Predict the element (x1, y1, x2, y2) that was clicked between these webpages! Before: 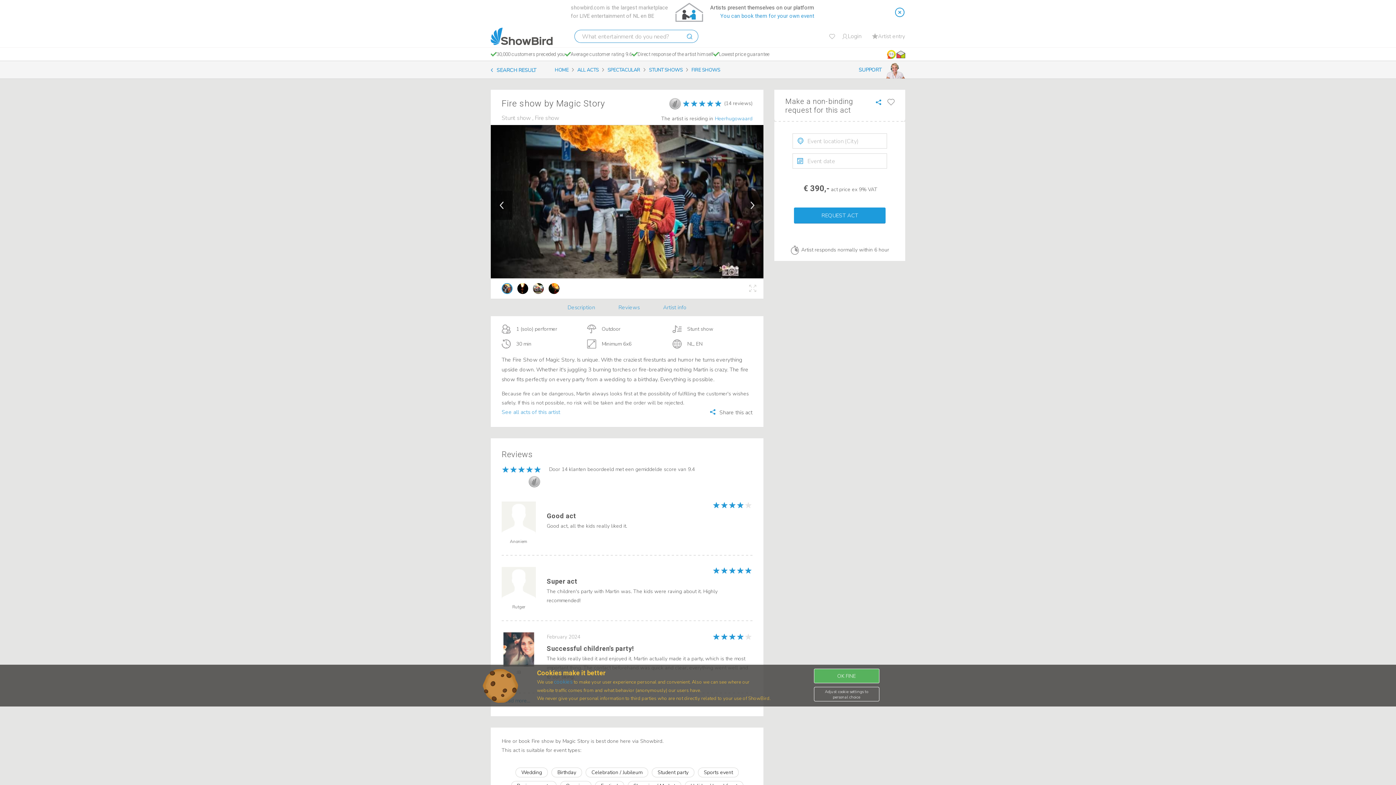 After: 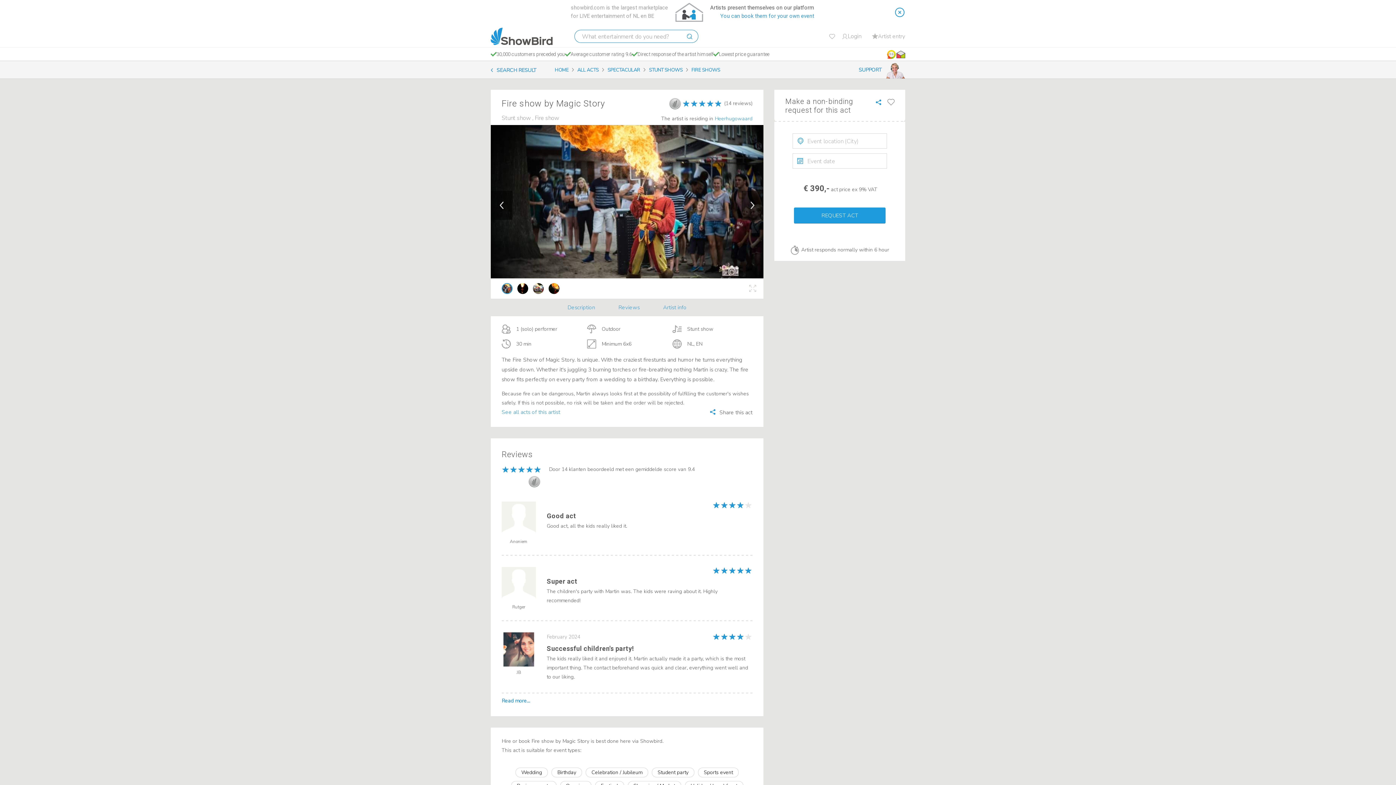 Action: bbox: (887, 50, 896, 58) label: 9.6